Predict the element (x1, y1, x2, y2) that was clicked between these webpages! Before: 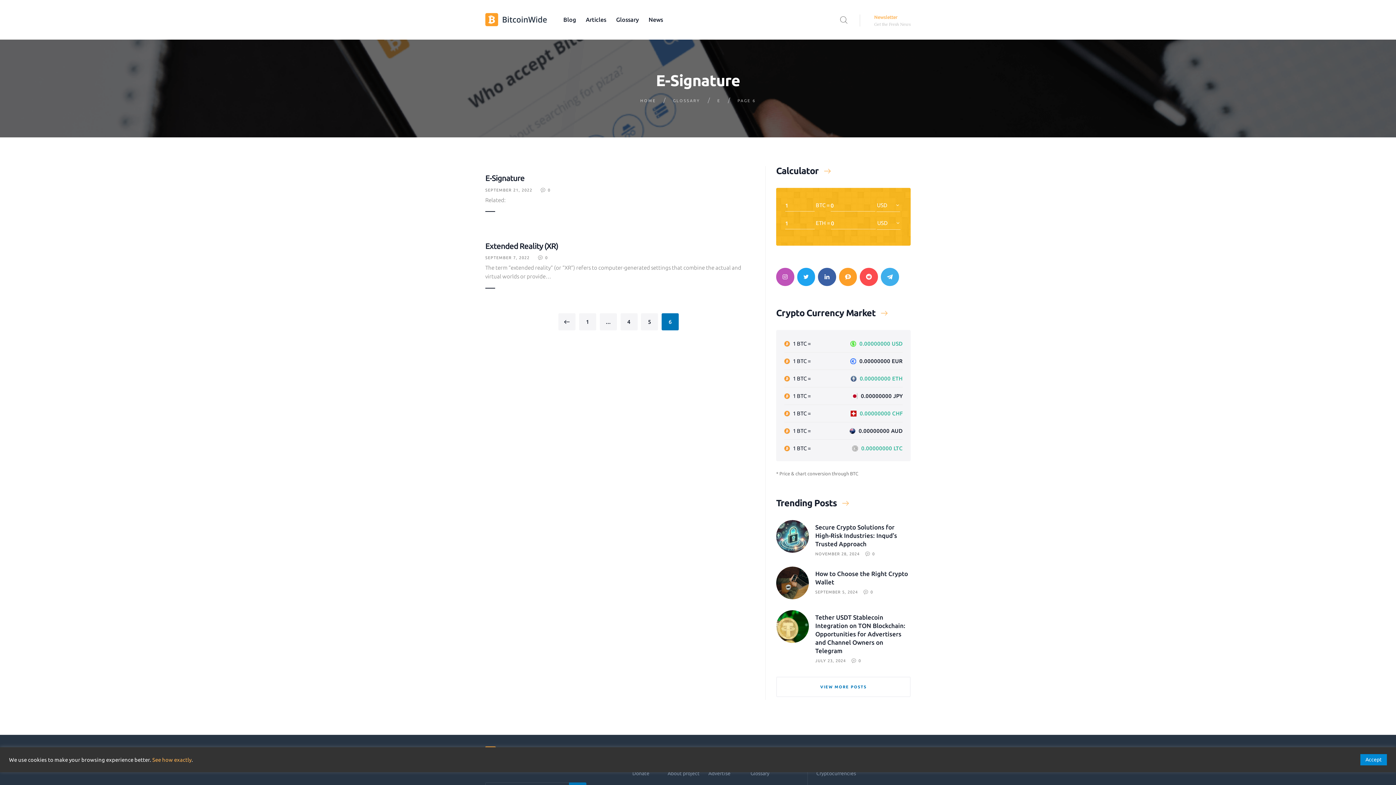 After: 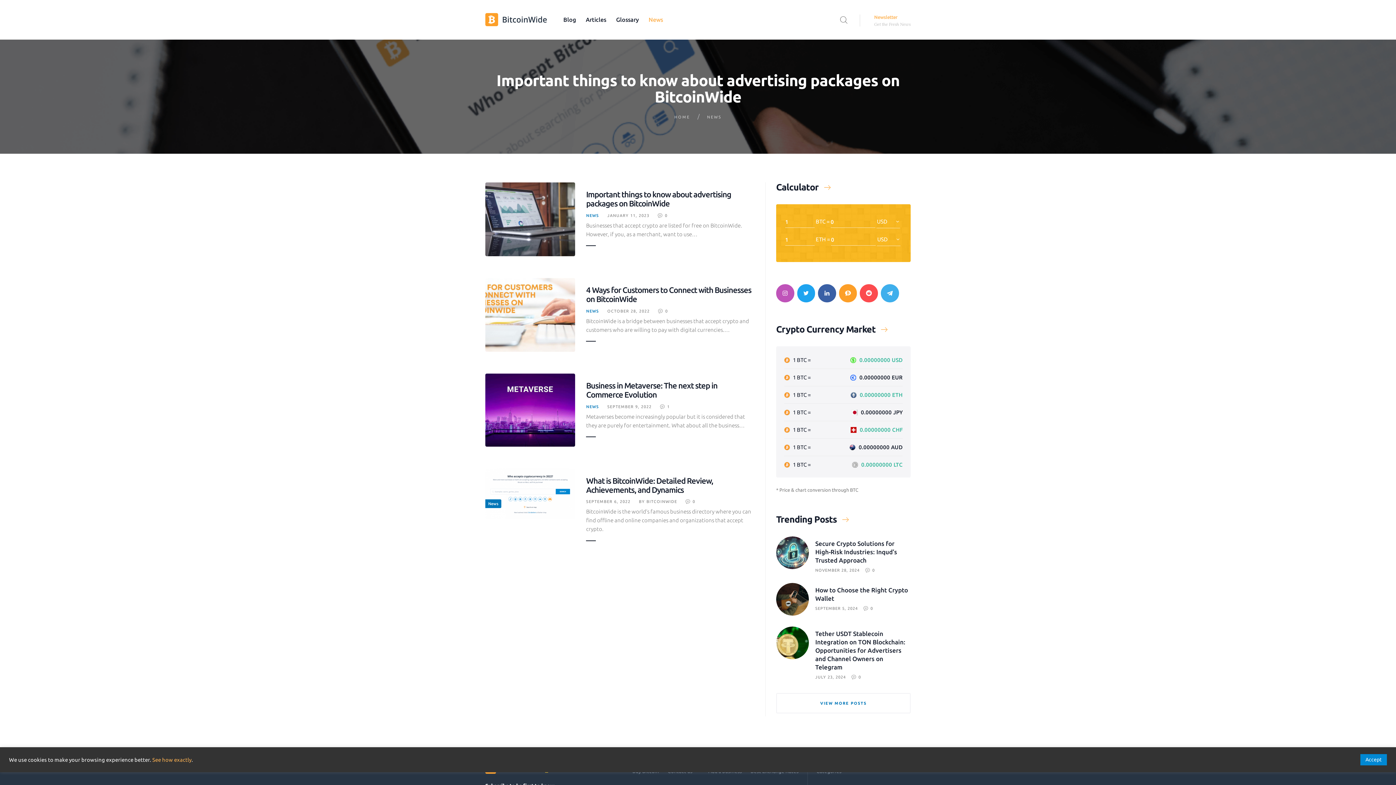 Action: bbox: (643, 9, 668, 29) label: News